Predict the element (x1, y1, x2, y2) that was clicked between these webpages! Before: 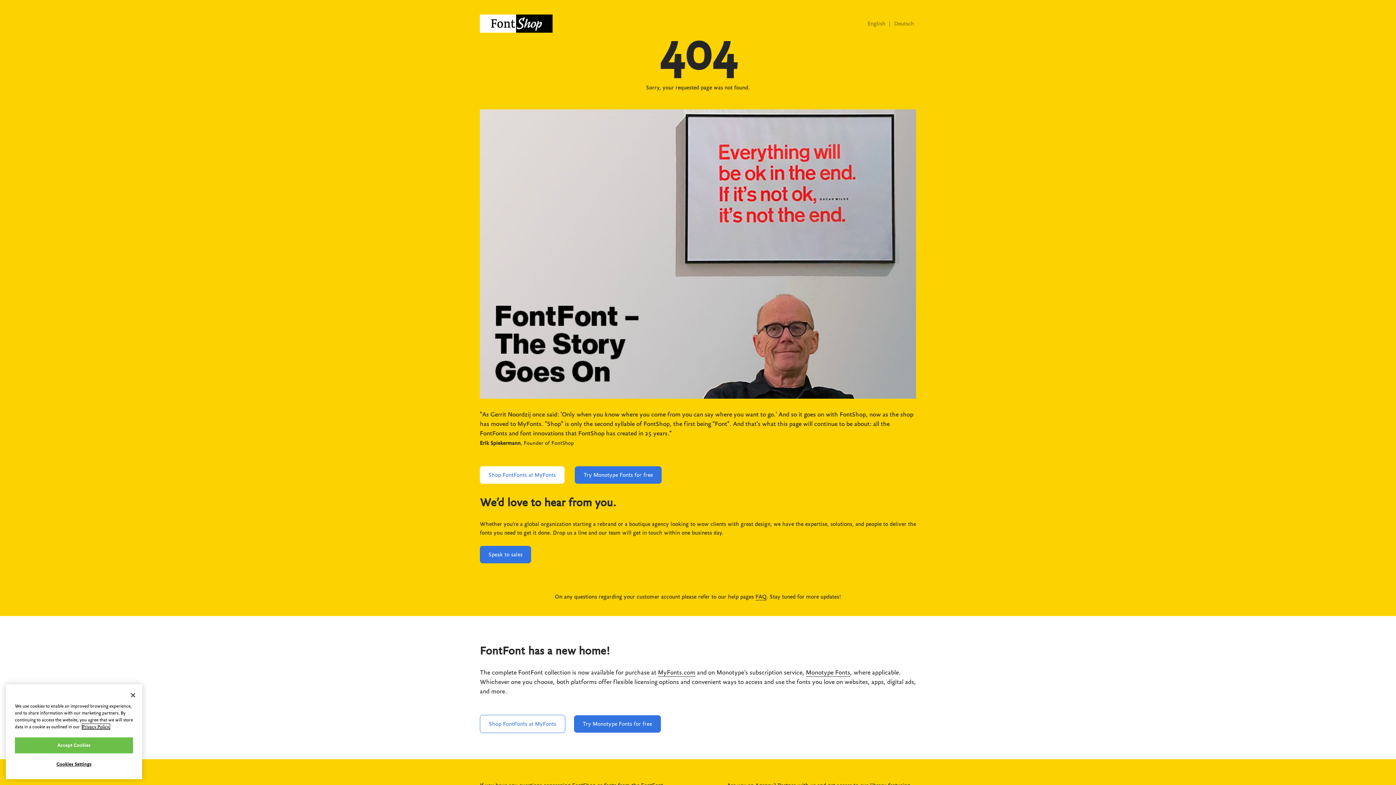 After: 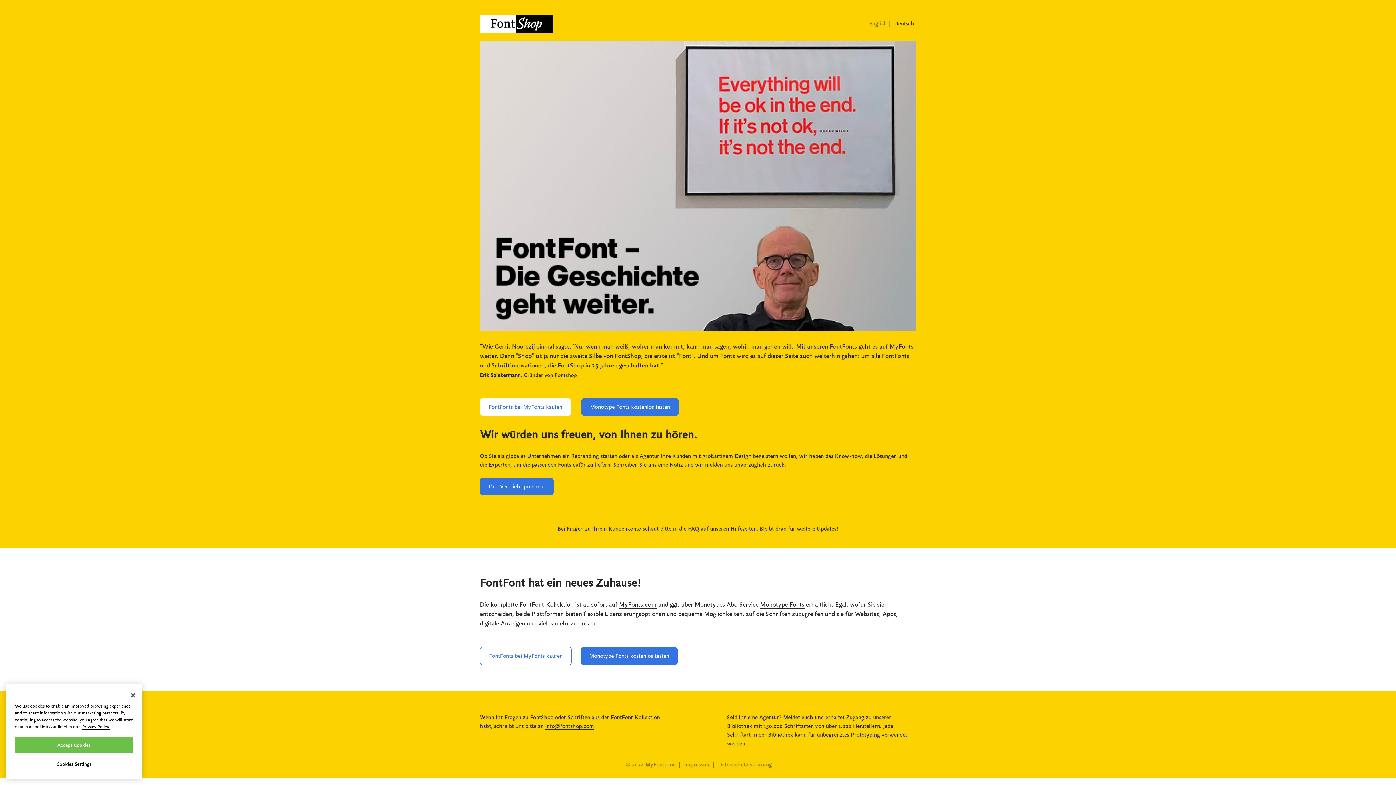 Action: label: Deutsch bbox: (894, 20, 914, 26)